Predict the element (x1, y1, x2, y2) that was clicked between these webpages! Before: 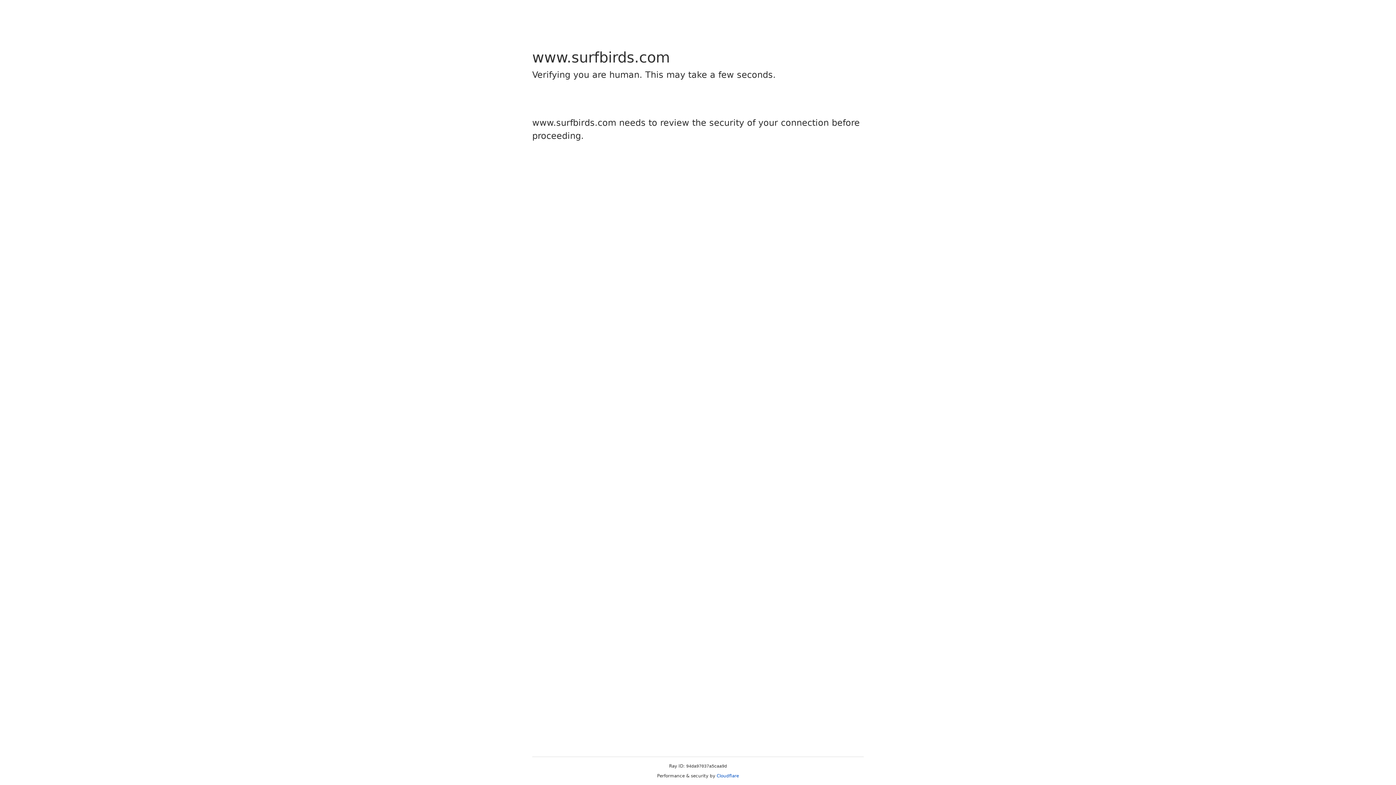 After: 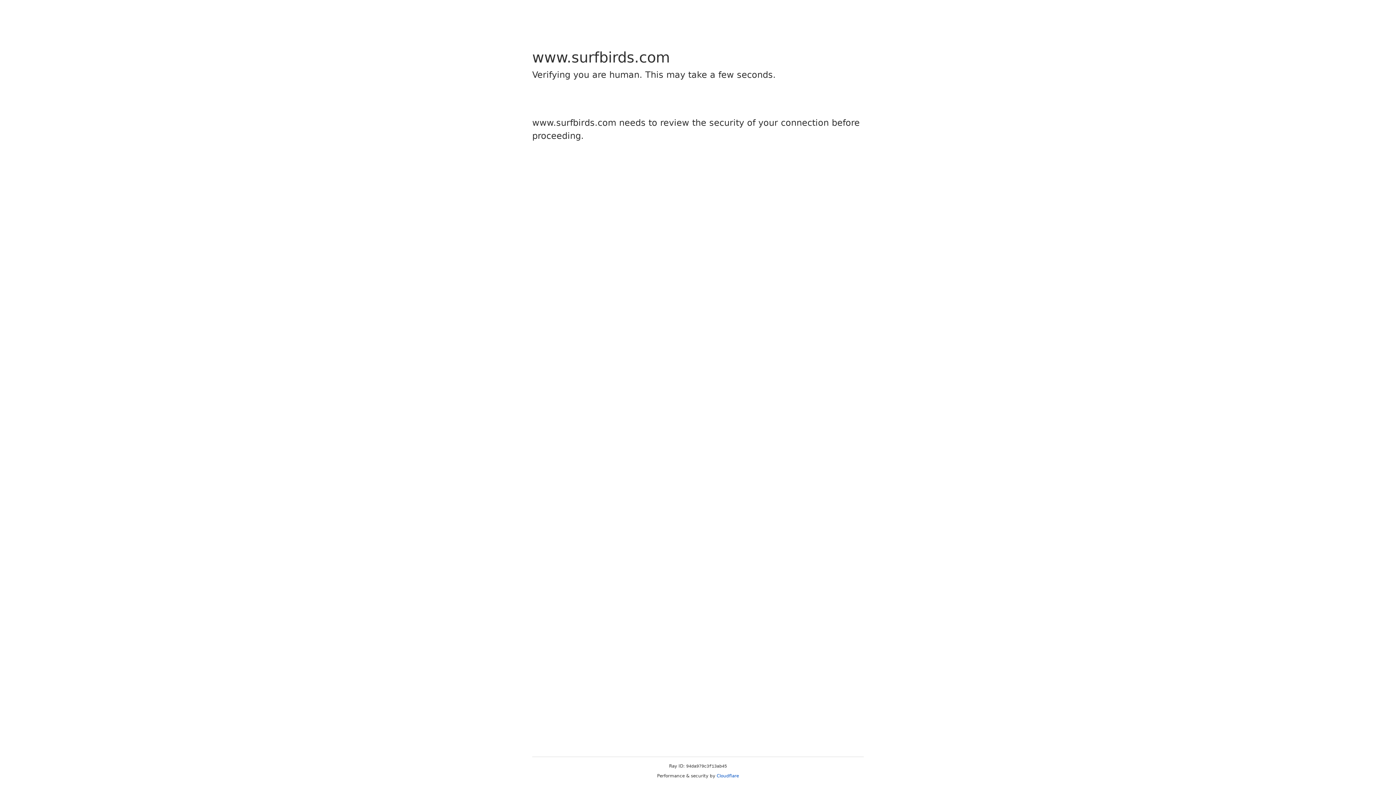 Action: label: Cloudflare bbox: (716, 773, 739, 778)